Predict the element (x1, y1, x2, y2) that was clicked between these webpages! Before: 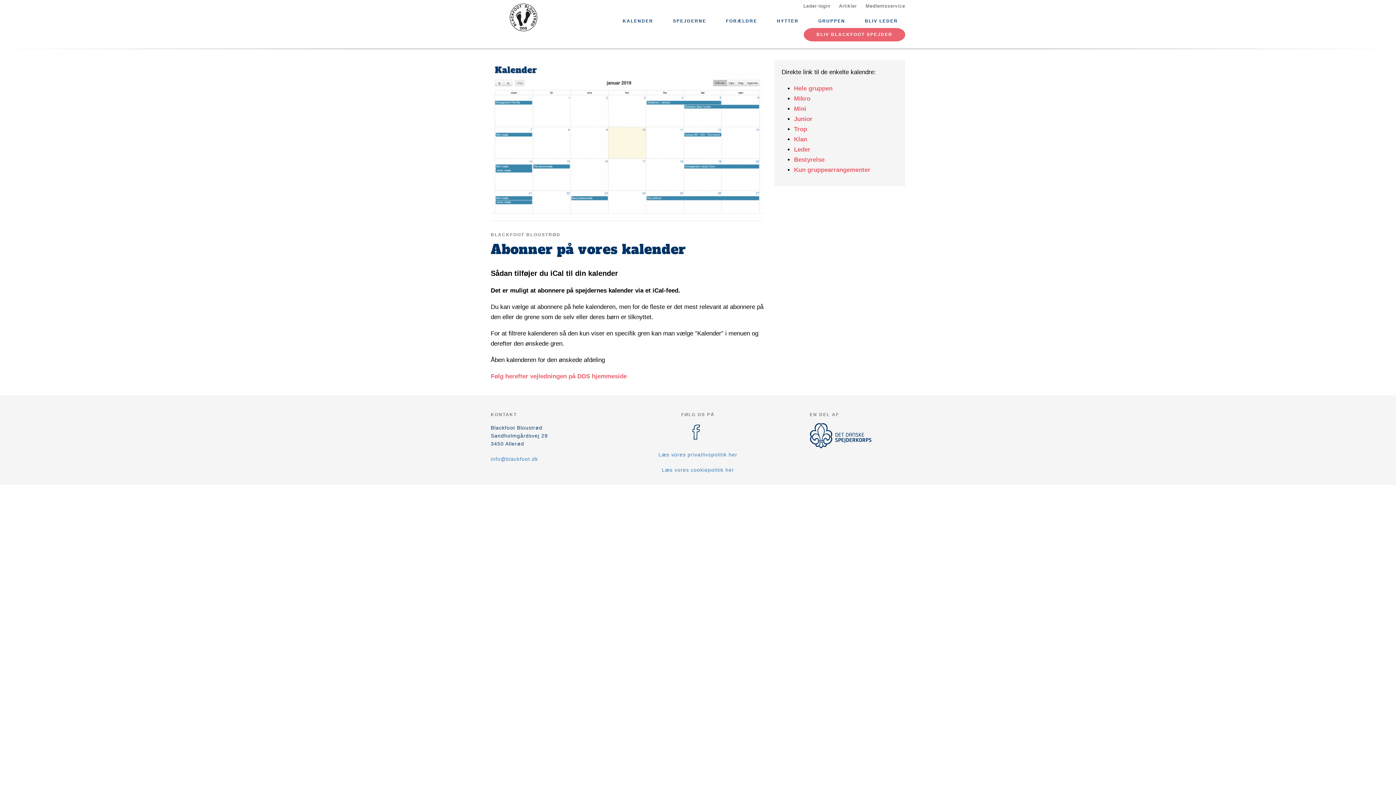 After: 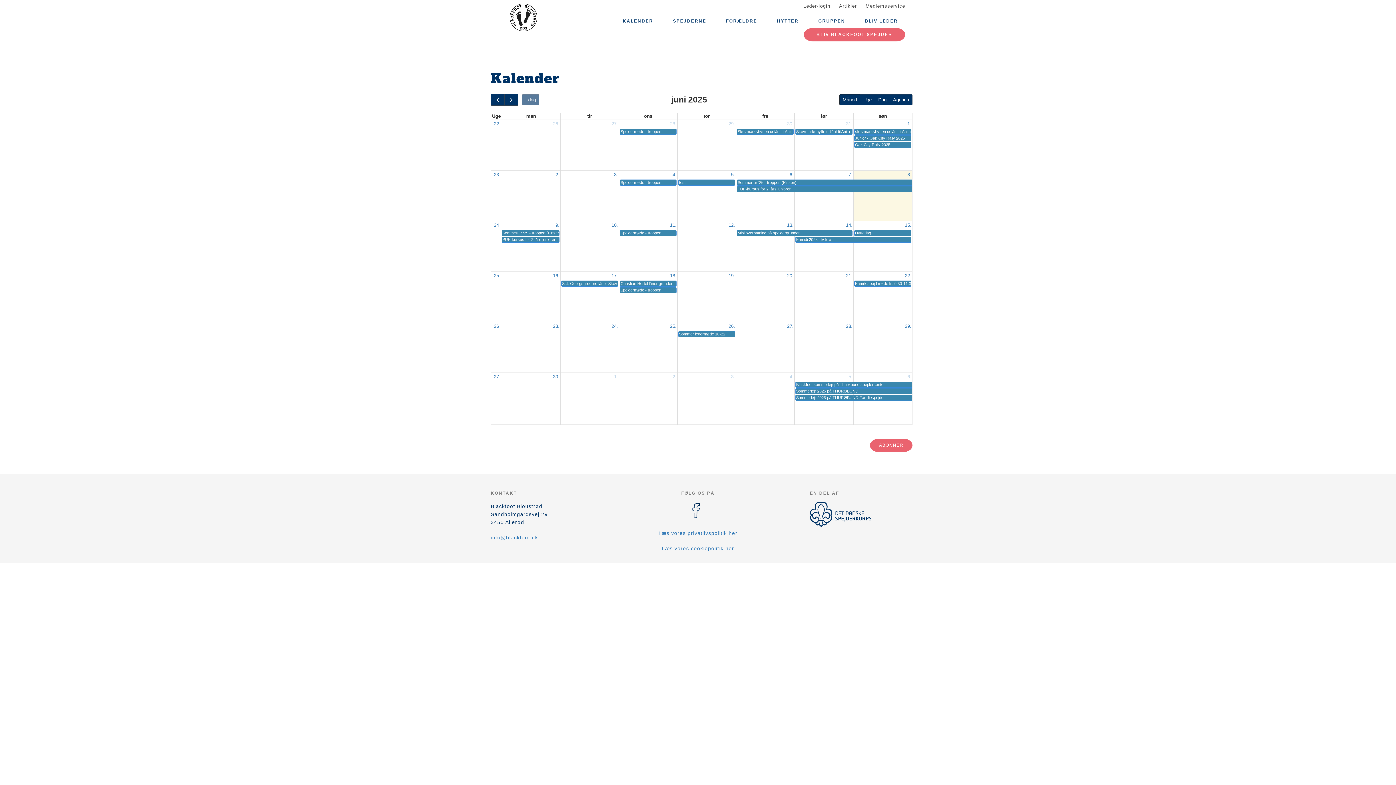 Action: bbox: (794, 85, 832, 92) label: Hele gruppen